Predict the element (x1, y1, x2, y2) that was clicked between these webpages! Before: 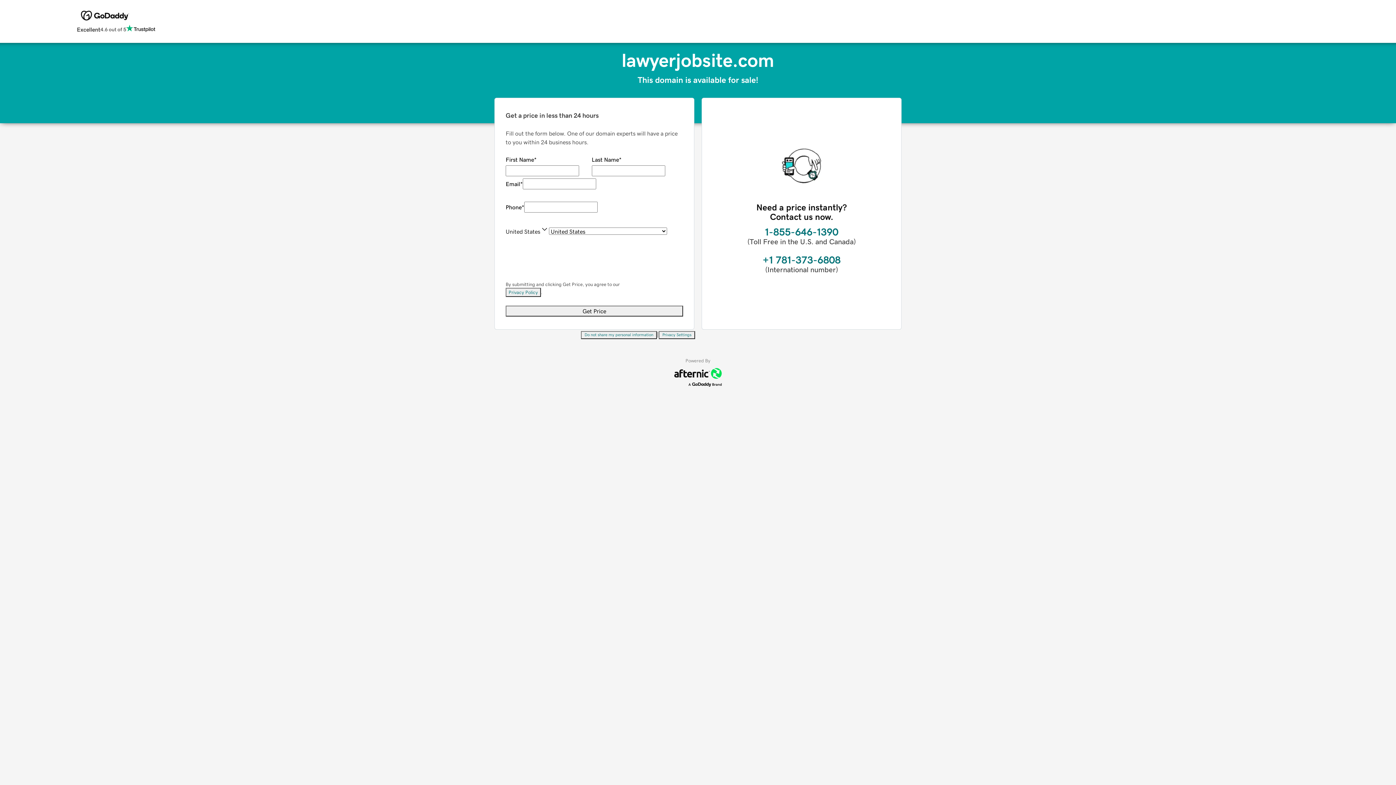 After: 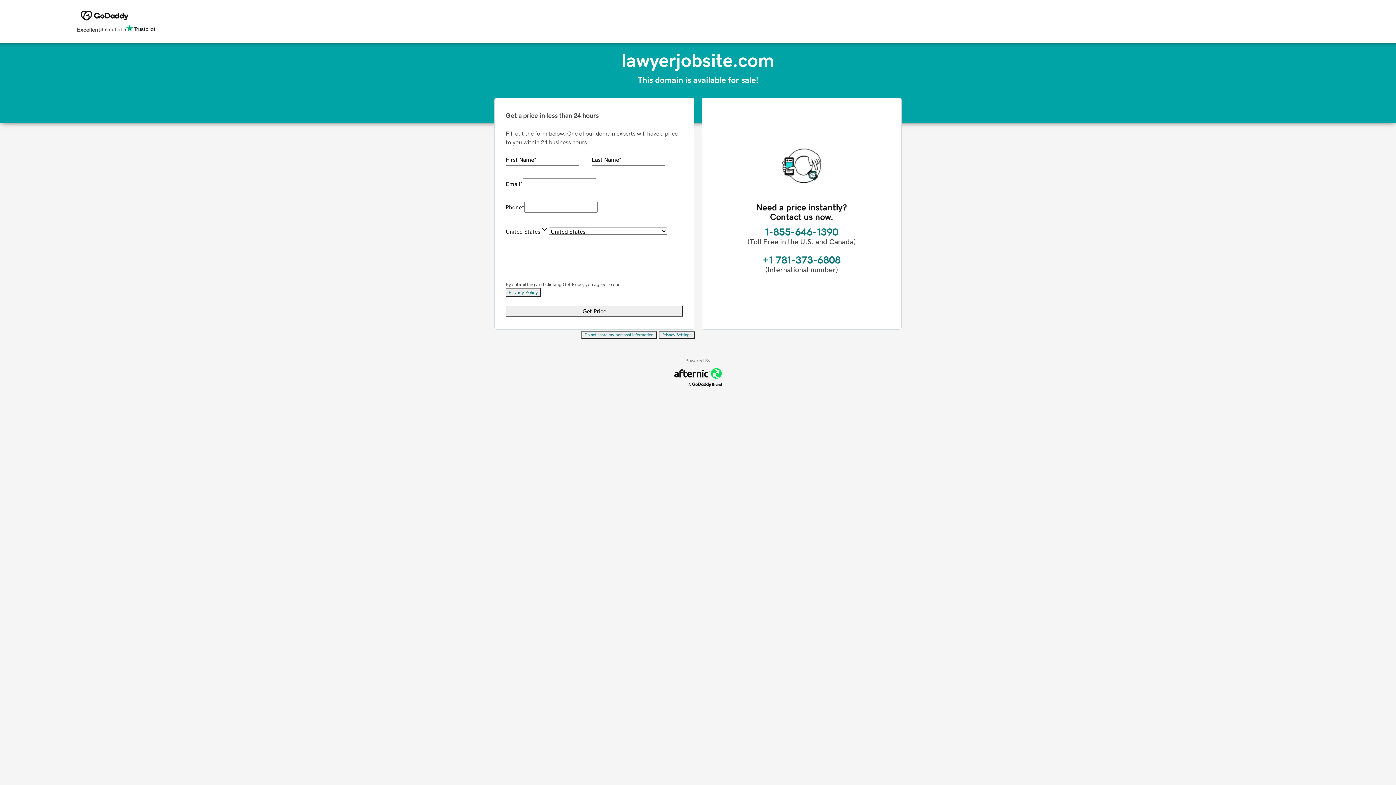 Action: label: Privacy Policy bbox: (505, 288, 541, 297)